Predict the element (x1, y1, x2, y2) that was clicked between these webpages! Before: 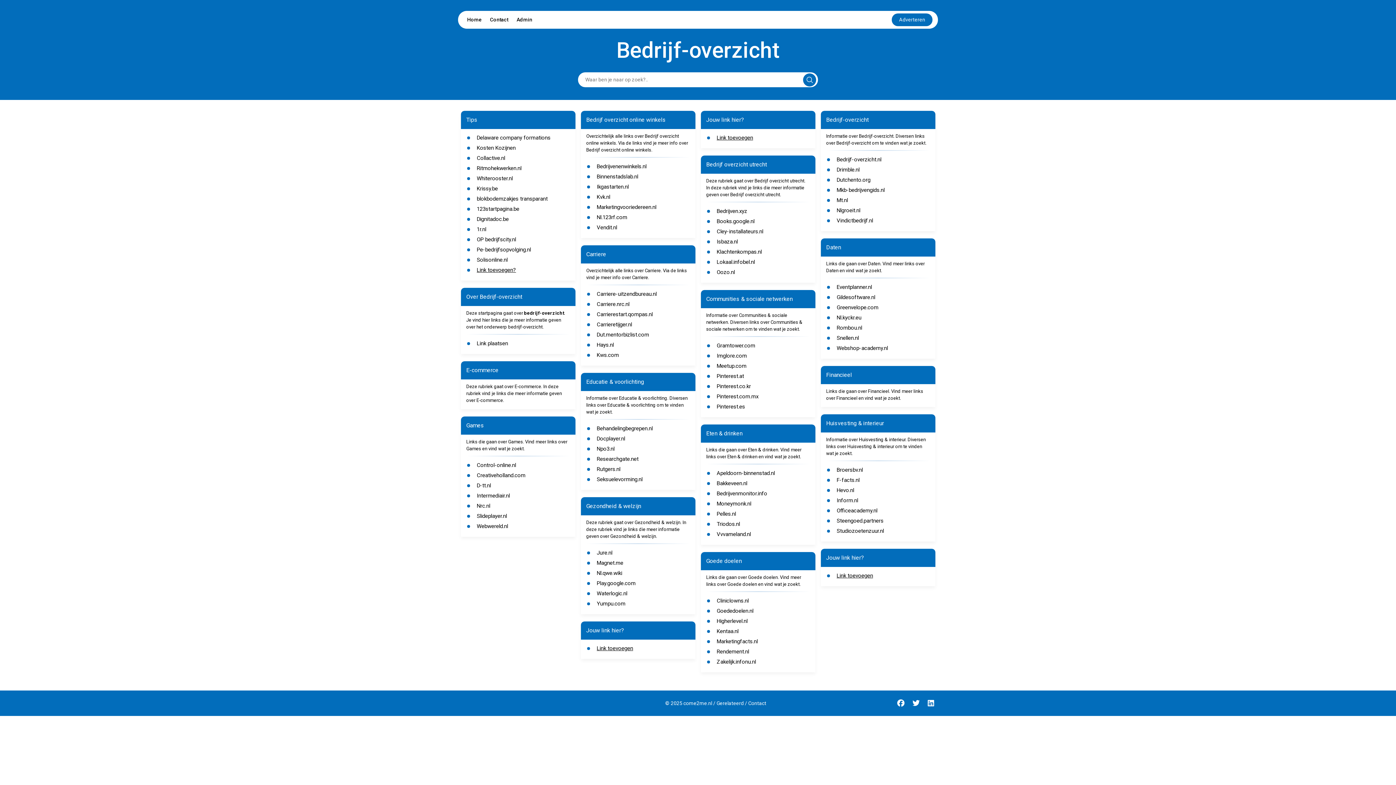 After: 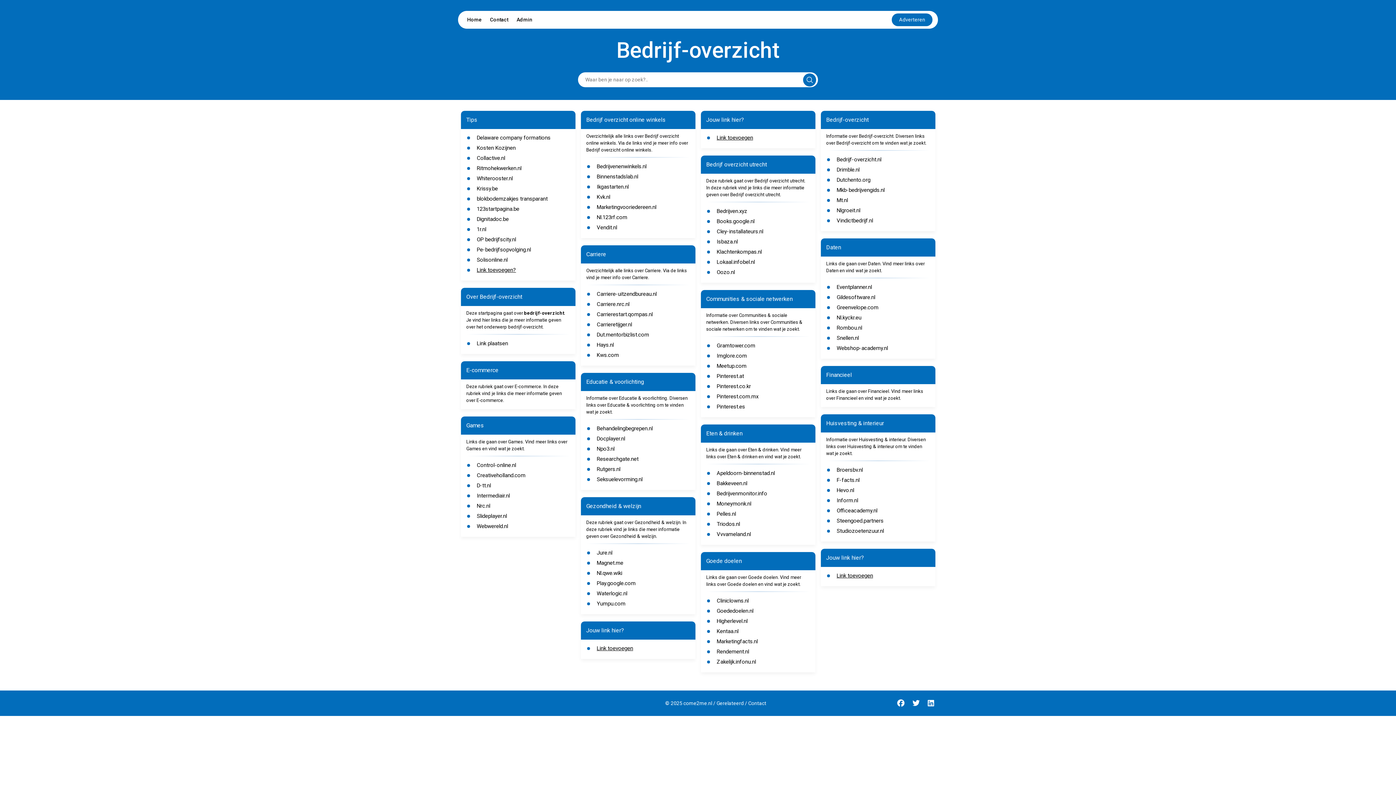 Action: bbox: (716, 608, 753, 614) label: Goededoelen.nl